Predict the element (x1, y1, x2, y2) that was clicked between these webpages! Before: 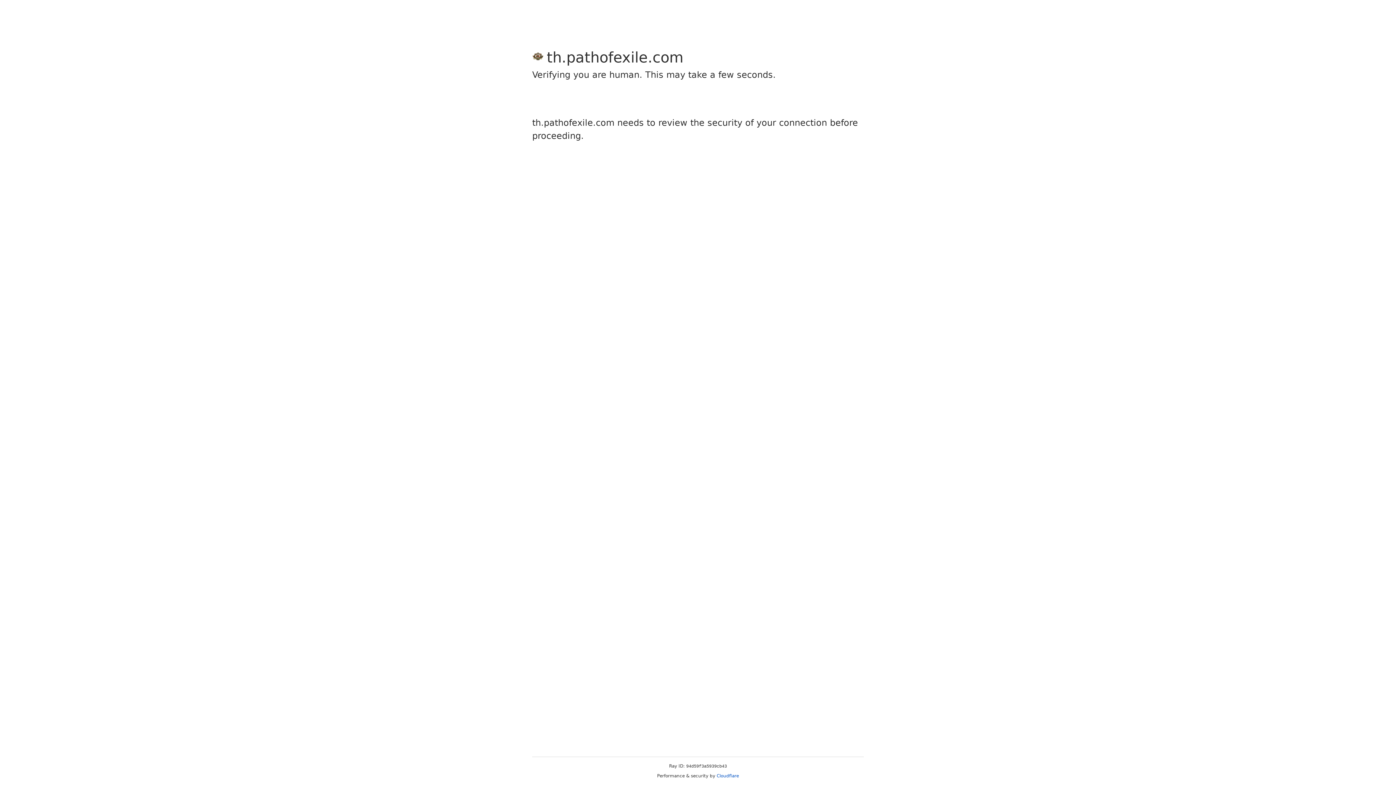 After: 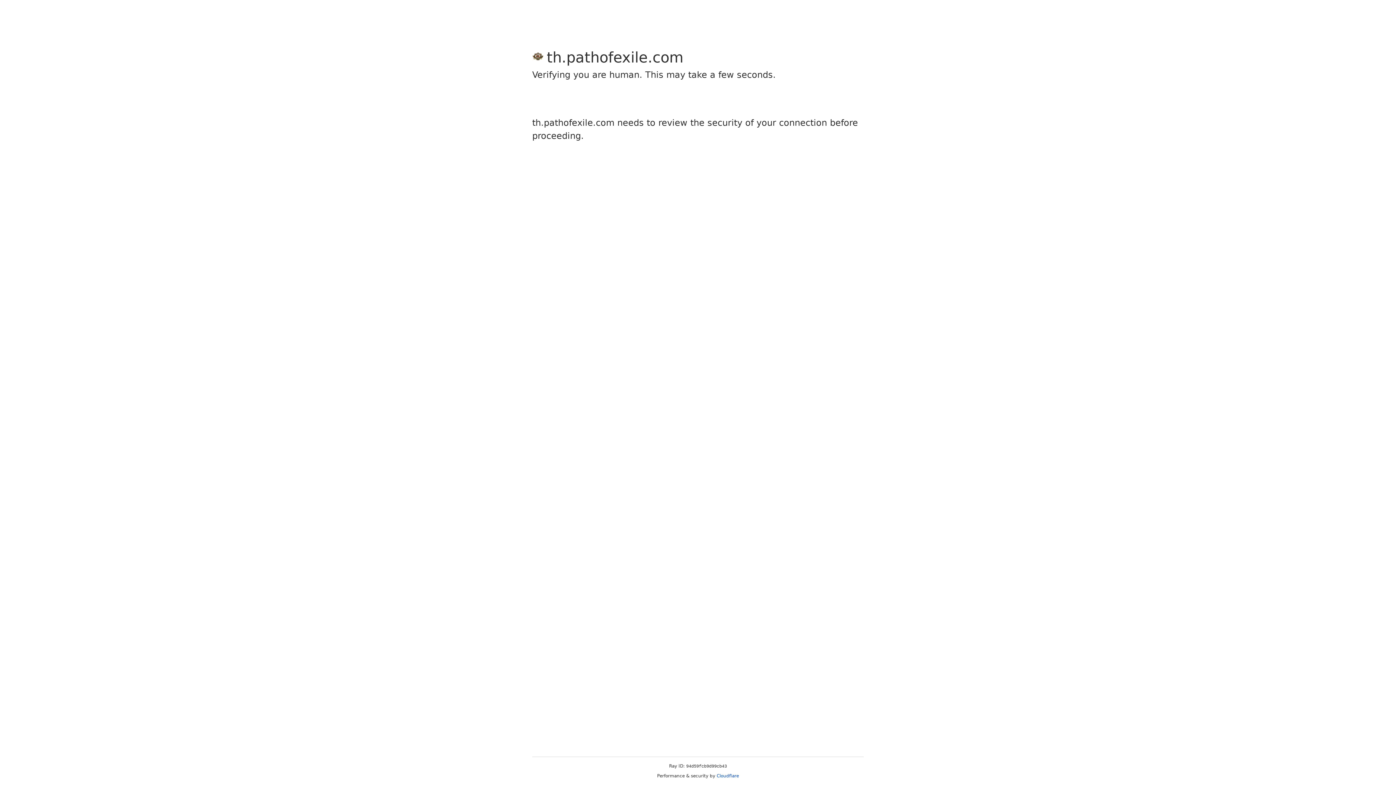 Action: label: Cloudflare bbox: (716, 773, 739, 778)